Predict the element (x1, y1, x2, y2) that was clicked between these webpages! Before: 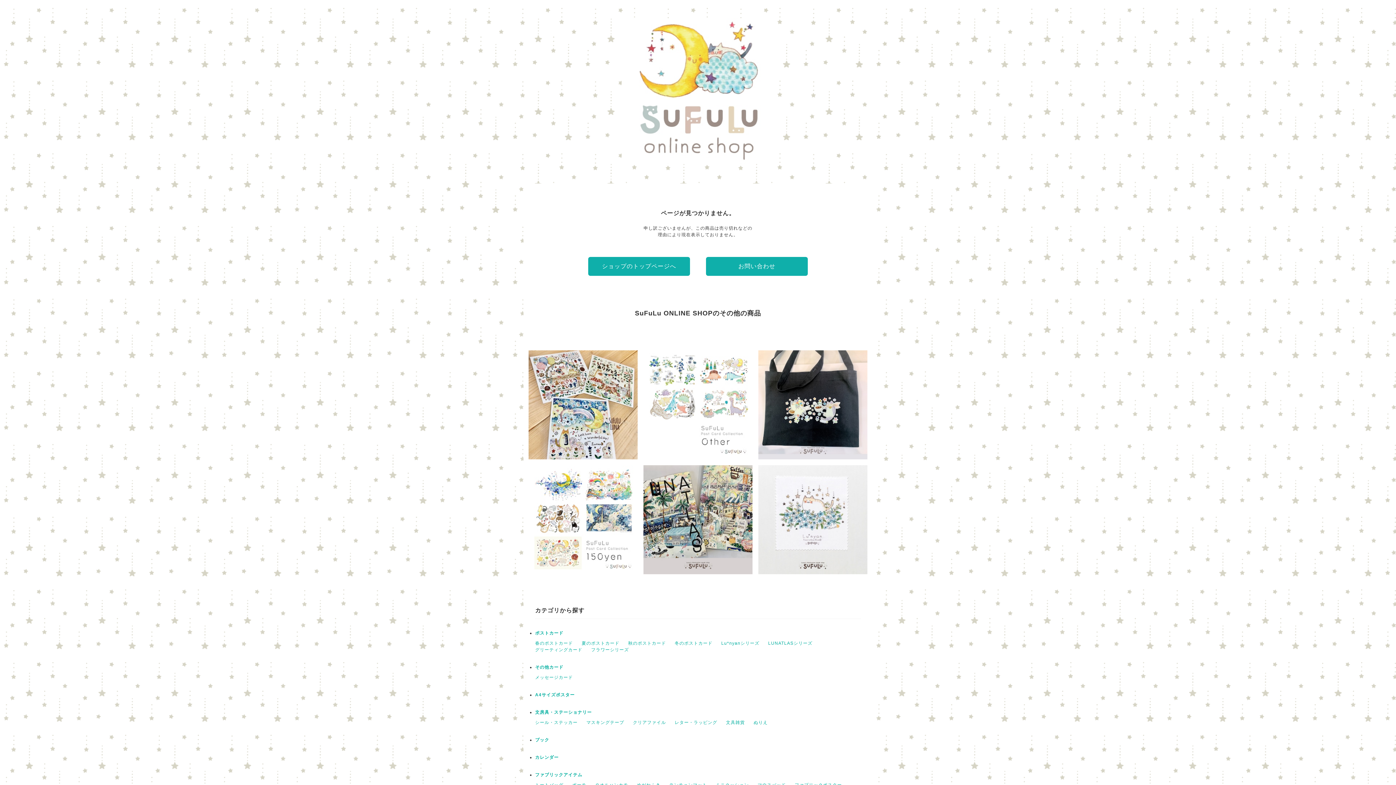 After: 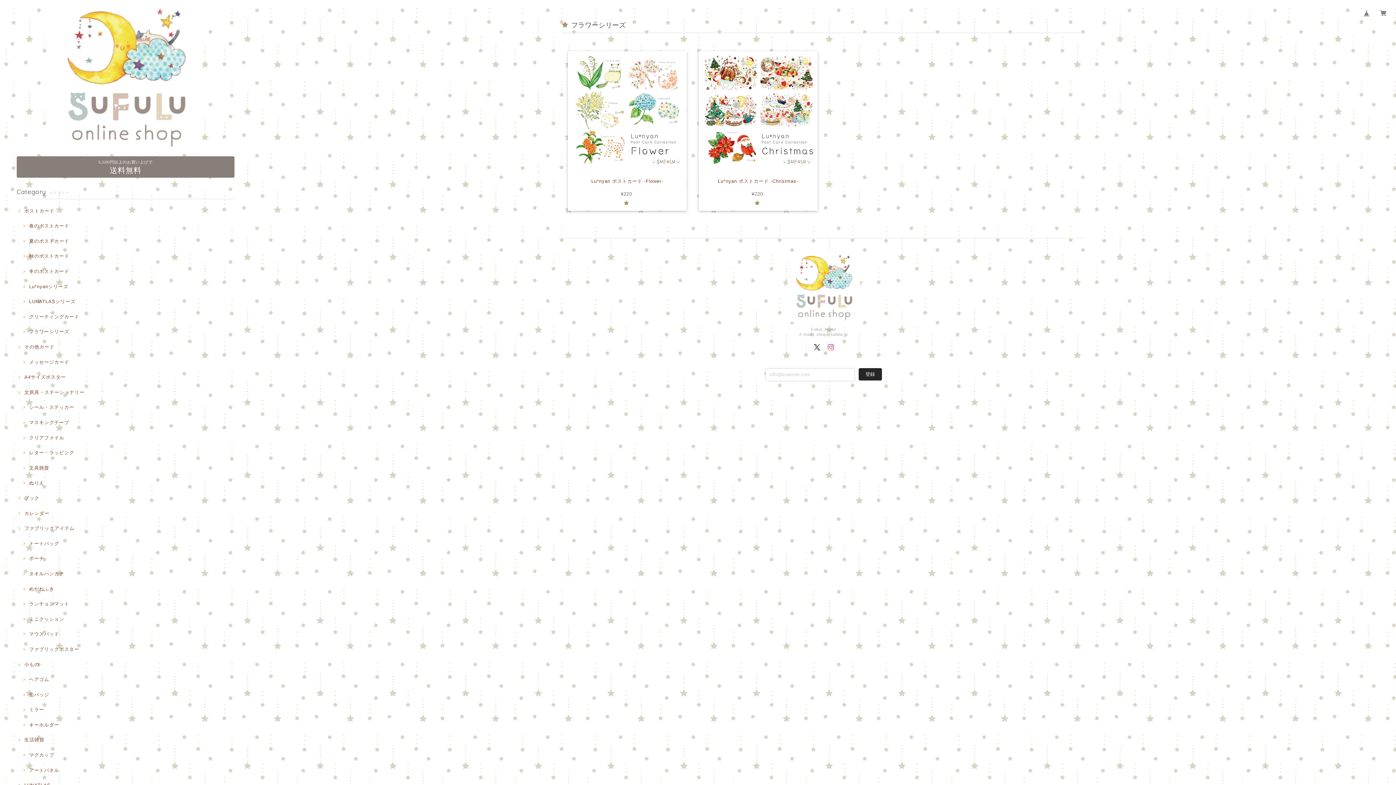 Action: label: フラワーシリーズ bbox: (591, 647, 629, 652)